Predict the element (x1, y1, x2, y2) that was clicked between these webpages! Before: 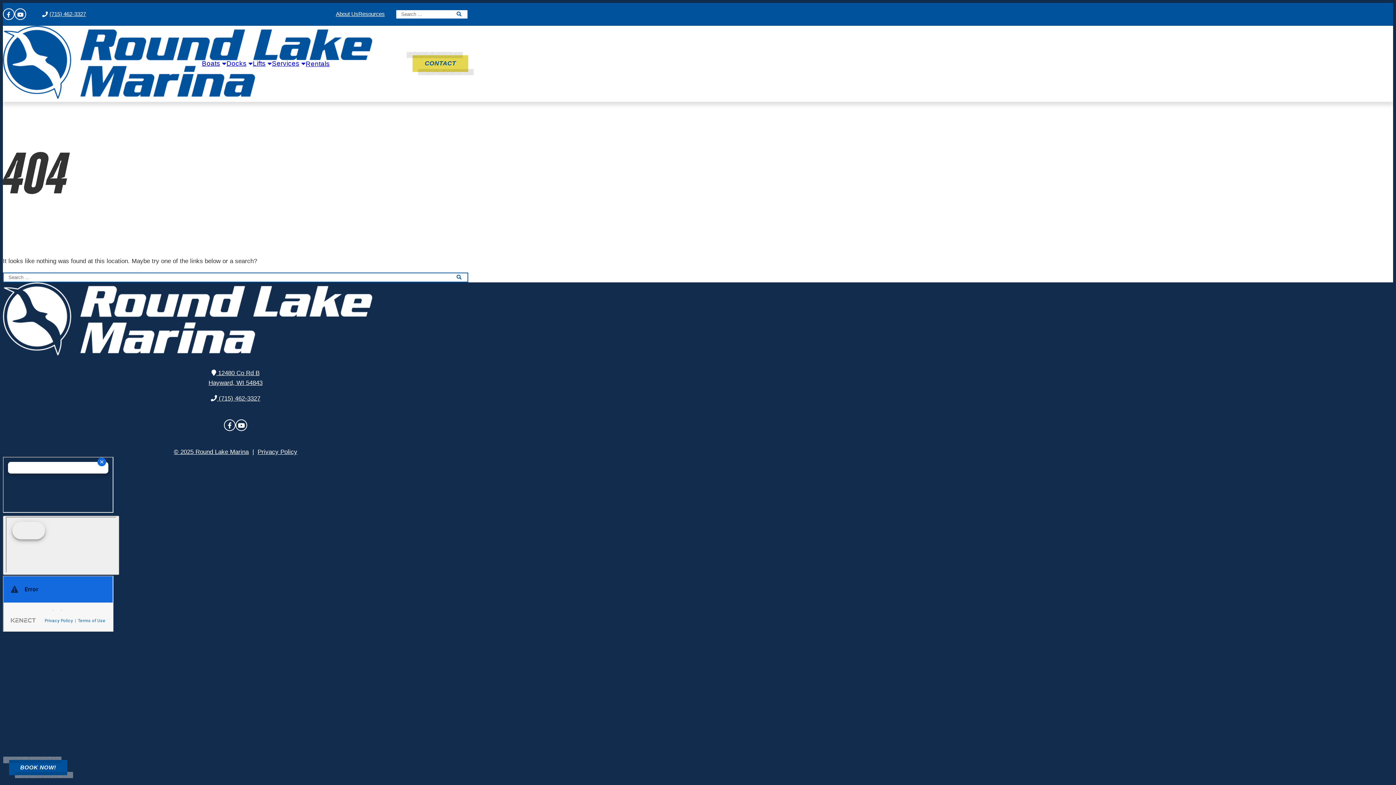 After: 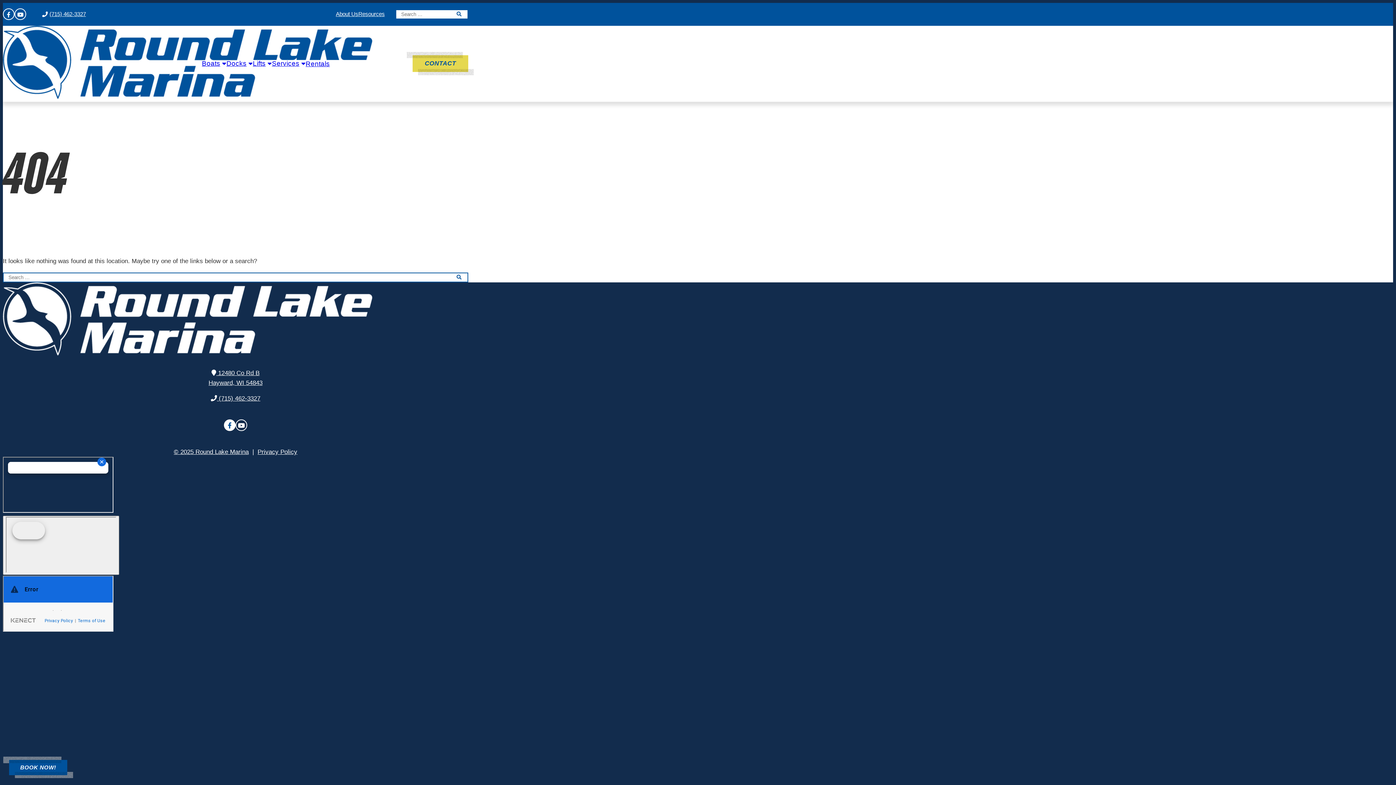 Action: bbox: (224, 419, 235, 431)